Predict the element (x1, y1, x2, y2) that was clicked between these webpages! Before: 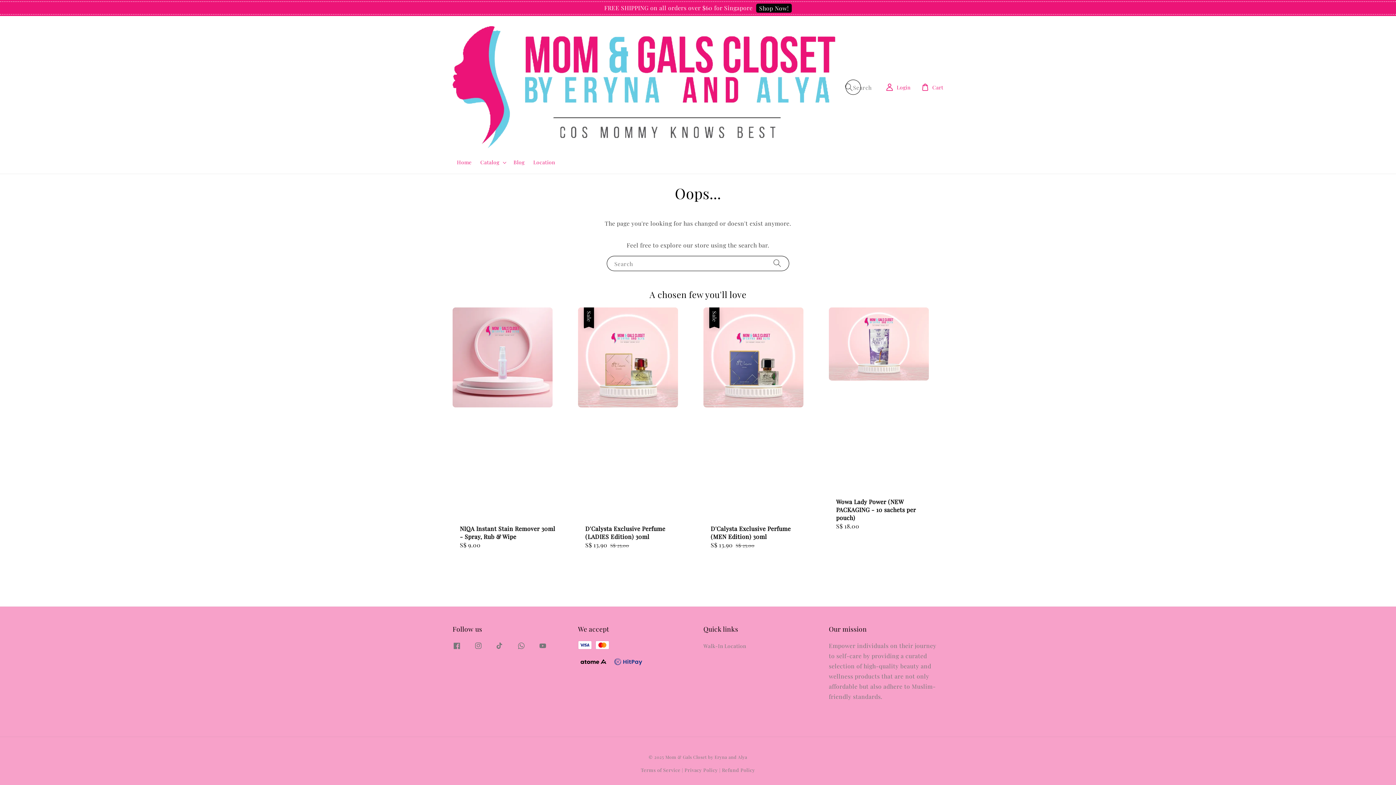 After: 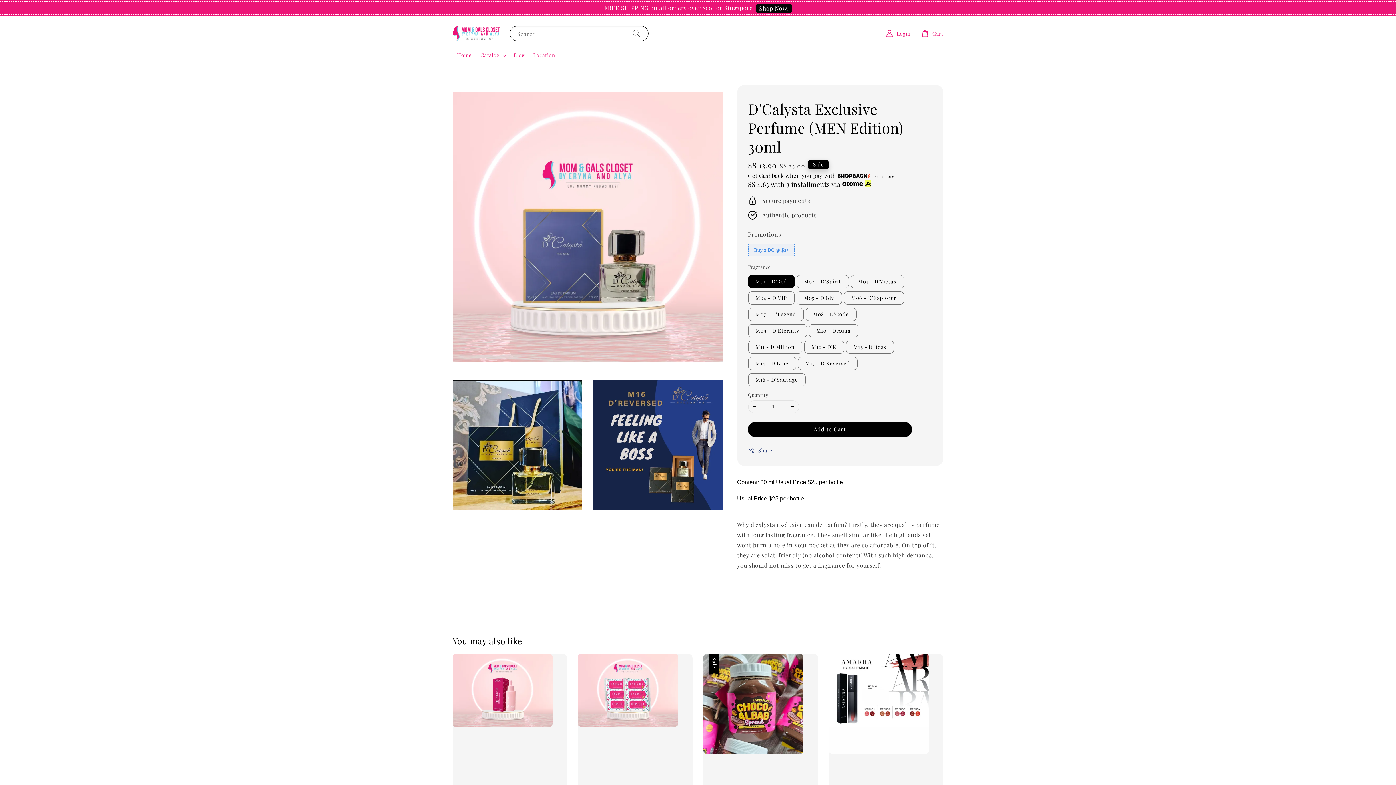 Action: bbox: (703, 307, 818, 556) label: Sale
D'Calysta Exclusive Perfume (MEN Edition) 30ml
Sale price
S$ 13.90
Regular price
S$ 25.00